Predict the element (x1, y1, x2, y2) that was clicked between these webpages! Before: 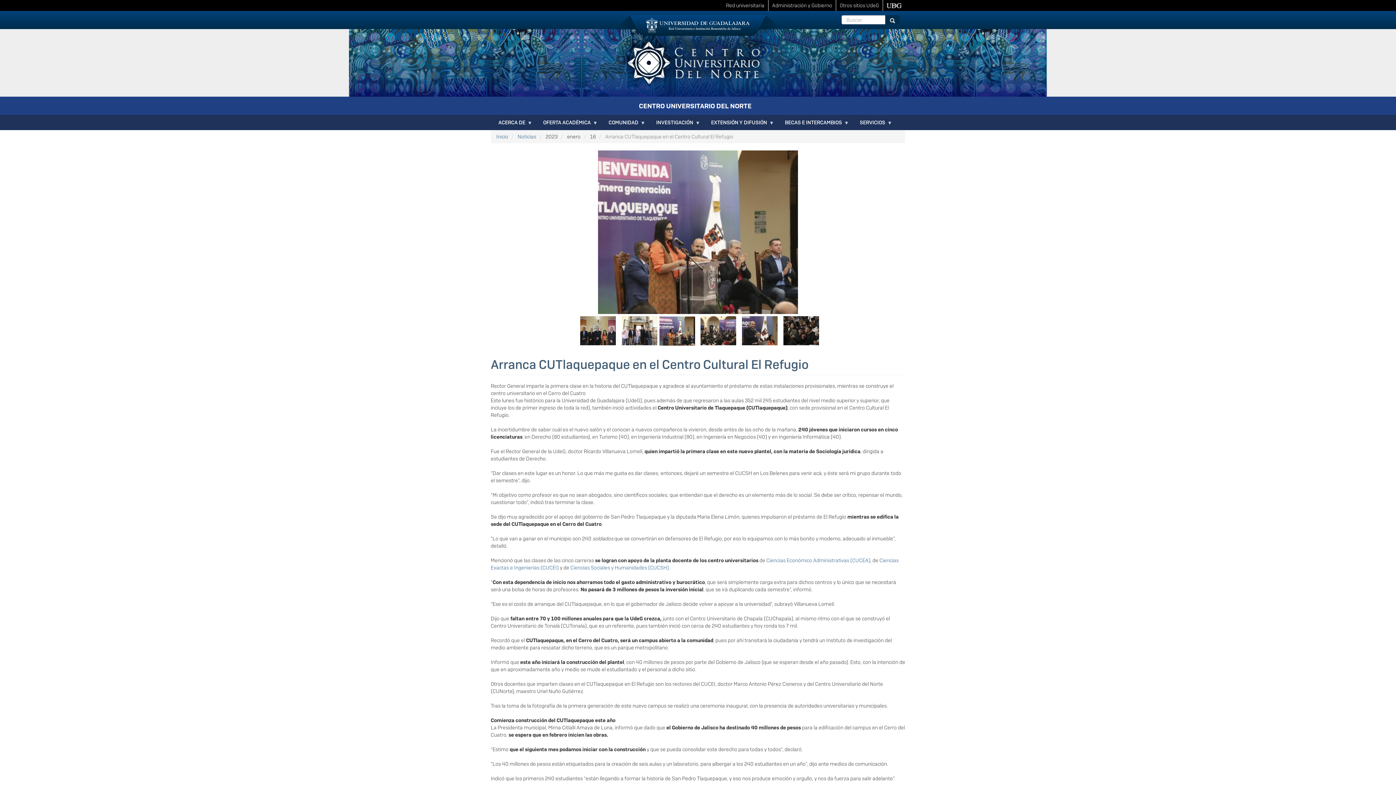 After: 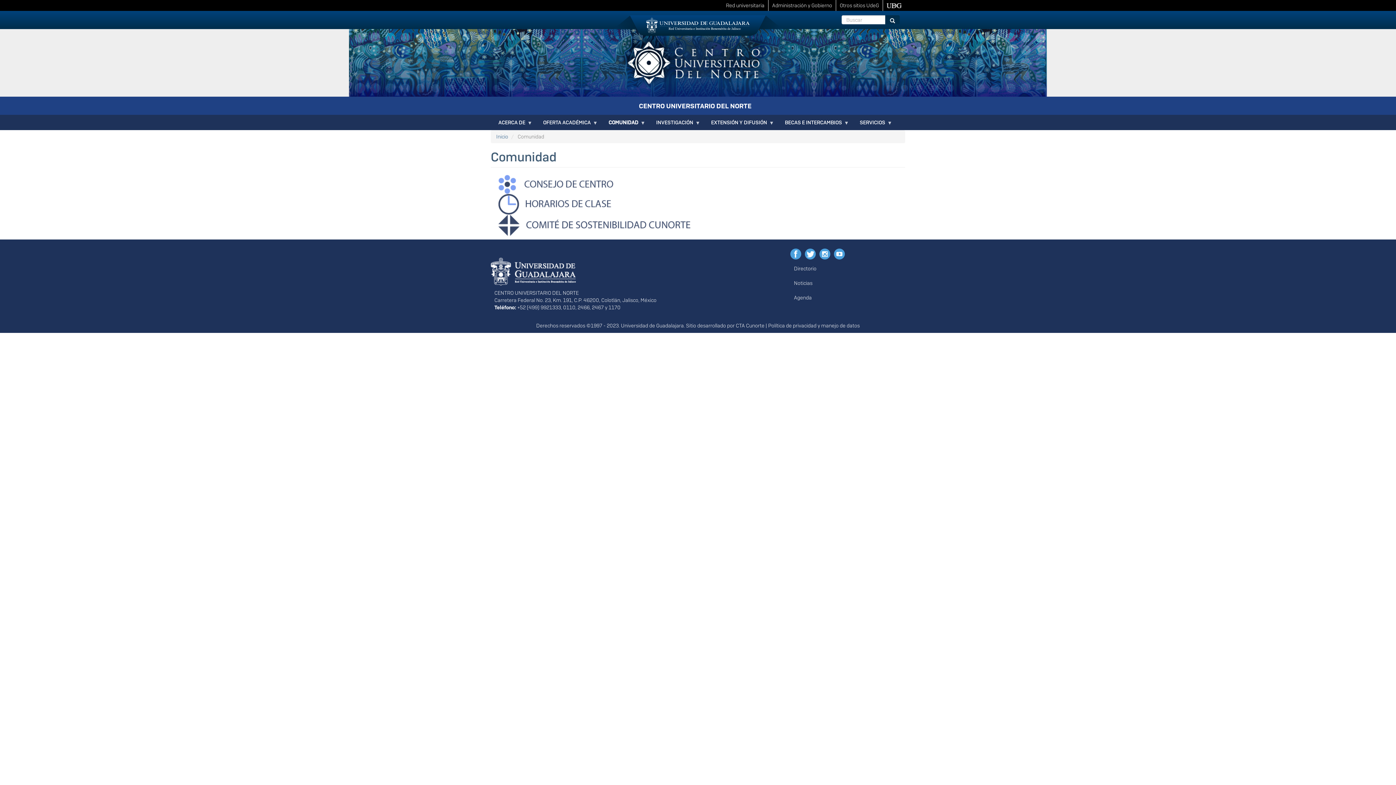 Action: bbox: (601, 114, 648, 130) label: COMUNIDAD
»